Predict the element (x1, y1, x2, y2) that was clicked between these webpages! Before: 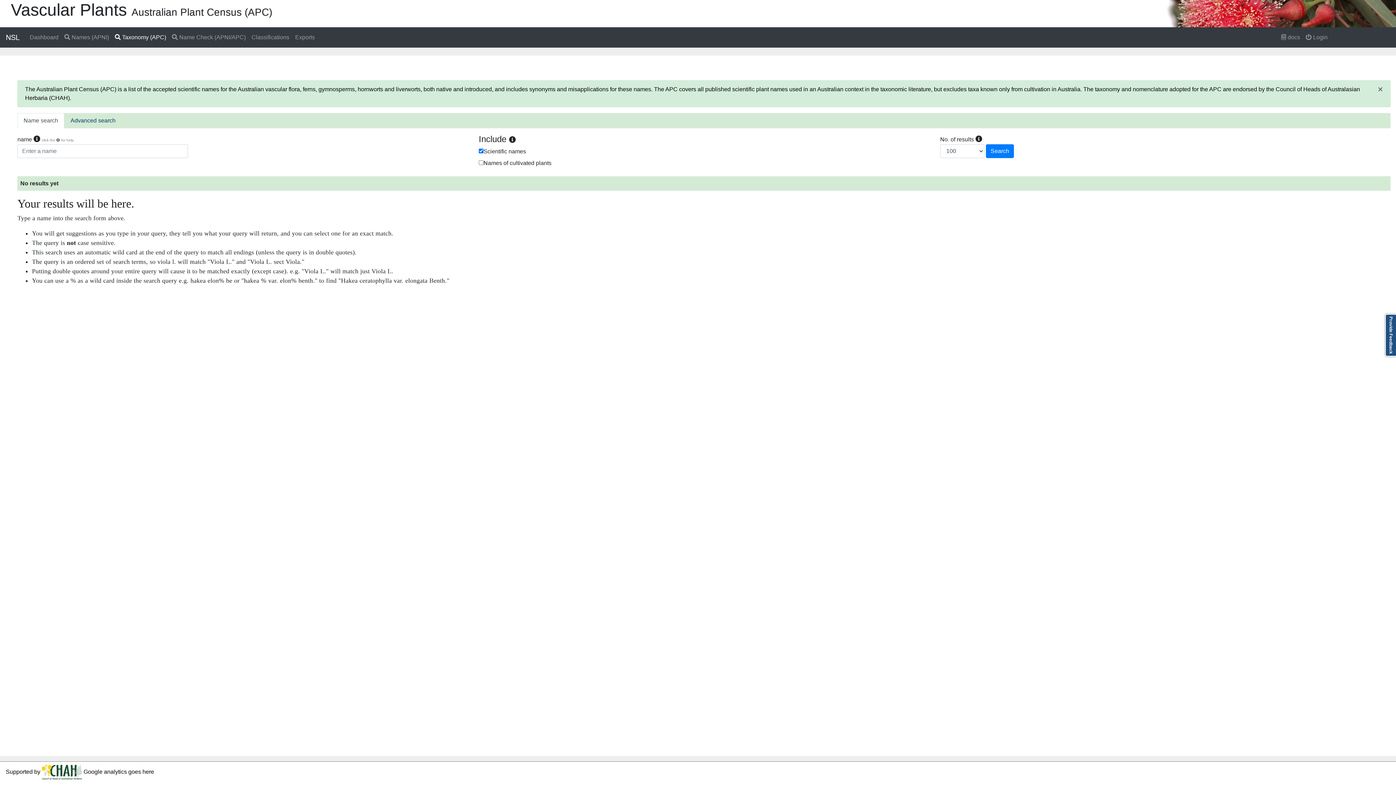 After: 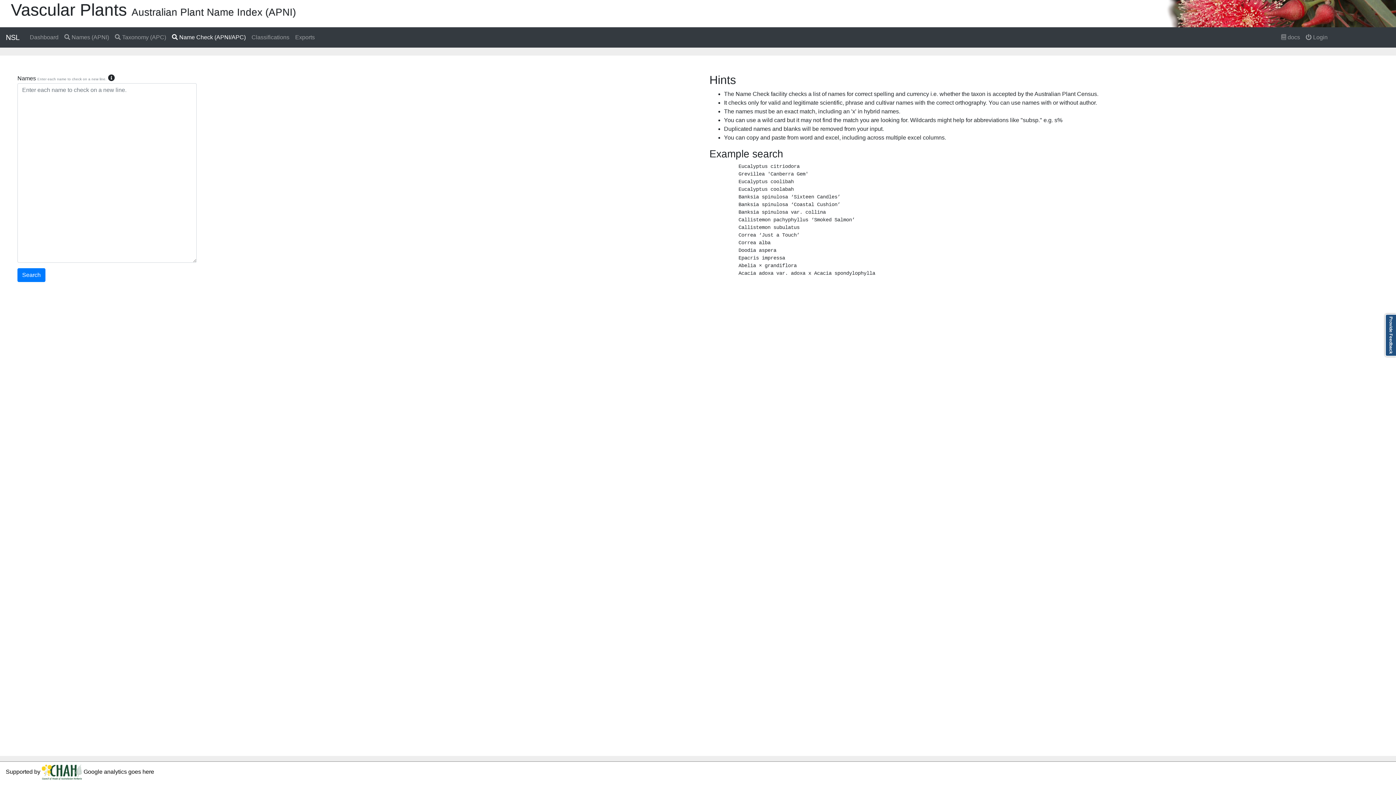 Action: bbox: (169, 30, 248, 44) label:  Name Check (APNI/APC)